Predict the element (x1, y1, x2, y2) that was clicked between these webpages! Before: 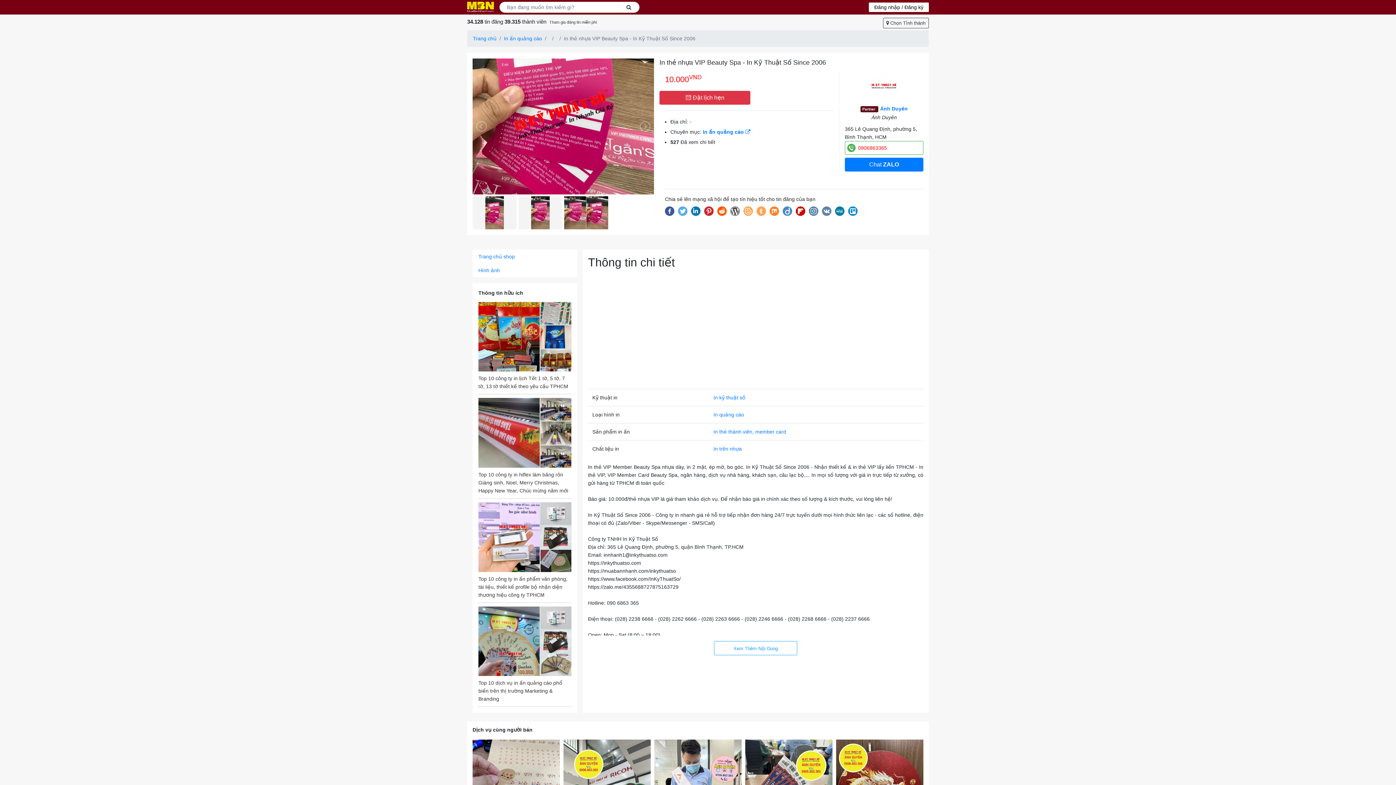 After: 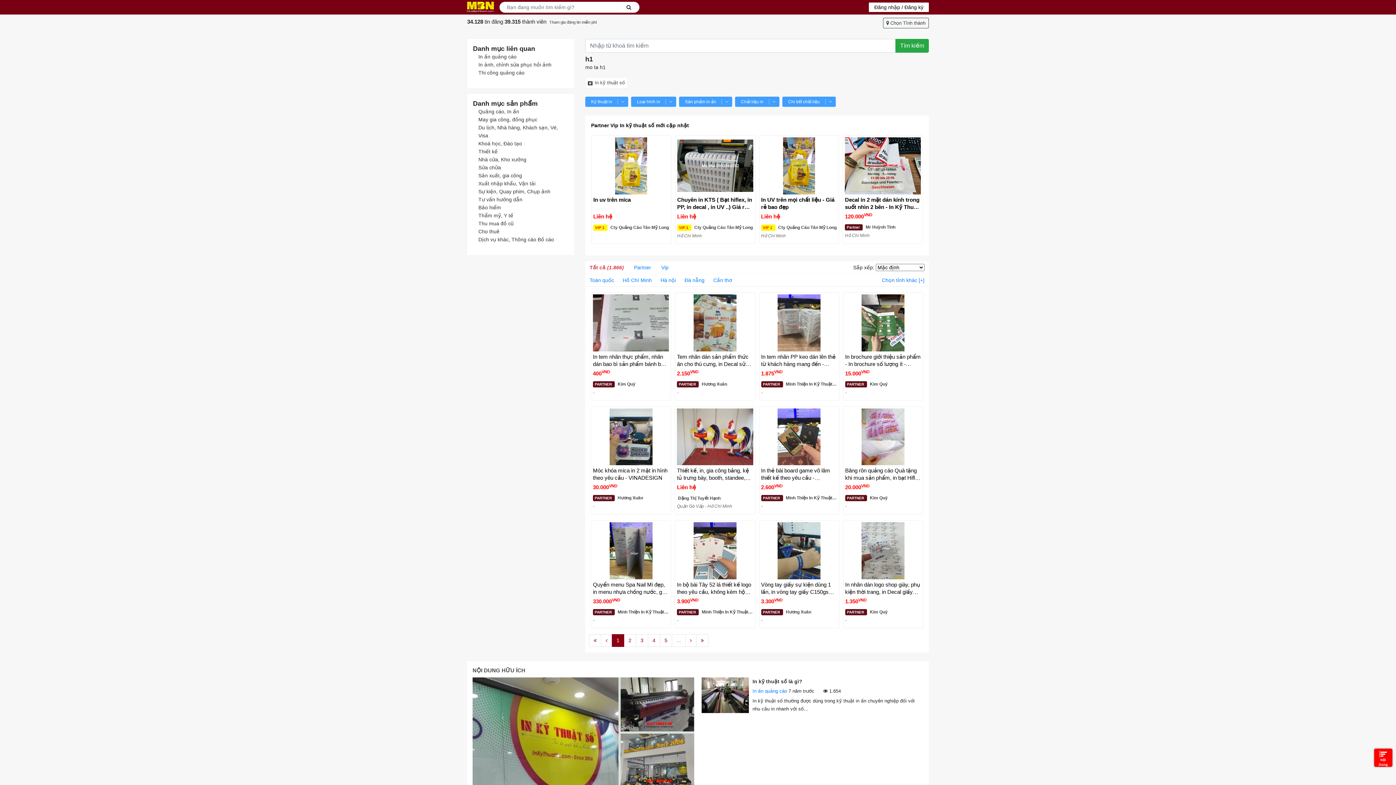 Action: bbox: (713, 394, 745, 400) label: In kỹ thuật số